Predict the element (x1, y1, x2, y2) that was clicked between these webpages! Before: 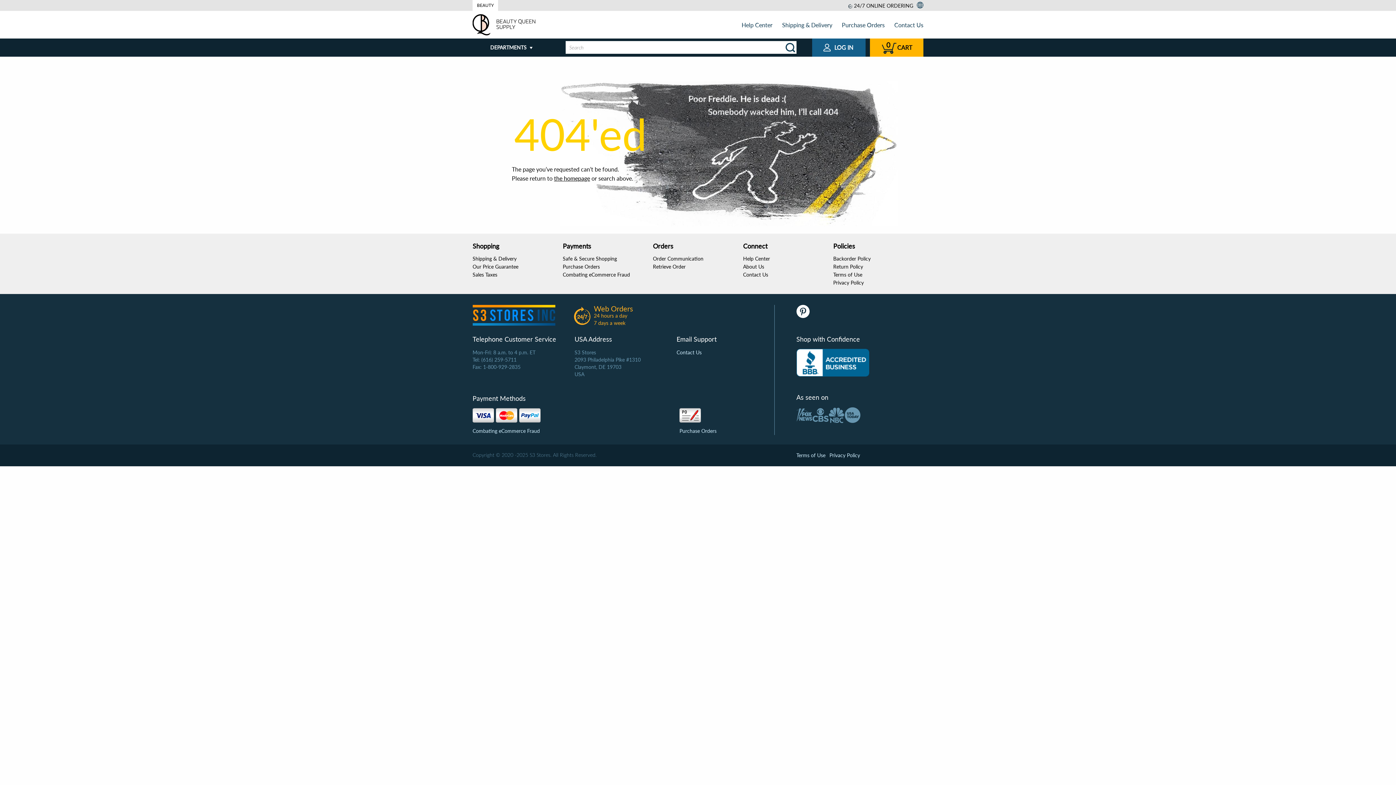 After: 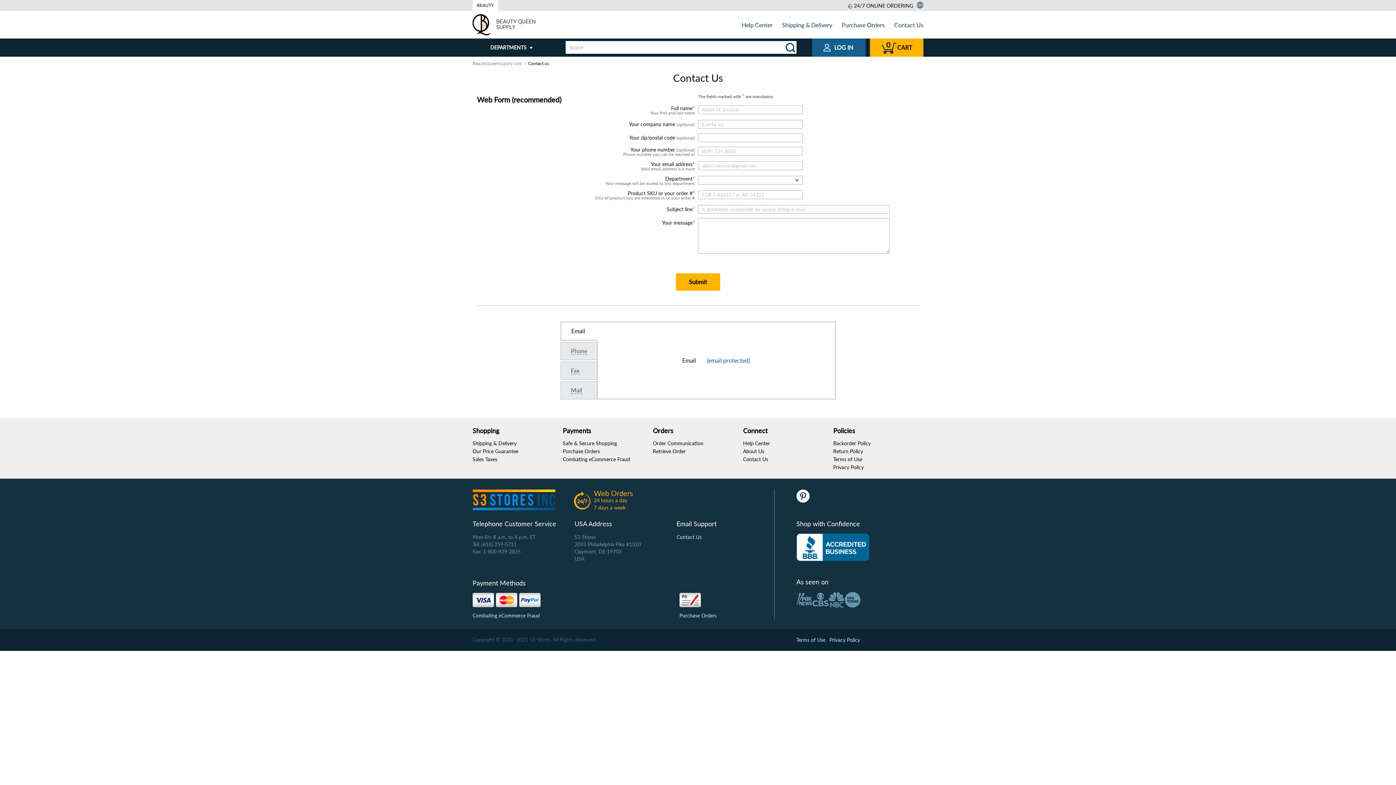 Action: bbox: (676, 349, 701, 355) label: Contact Us